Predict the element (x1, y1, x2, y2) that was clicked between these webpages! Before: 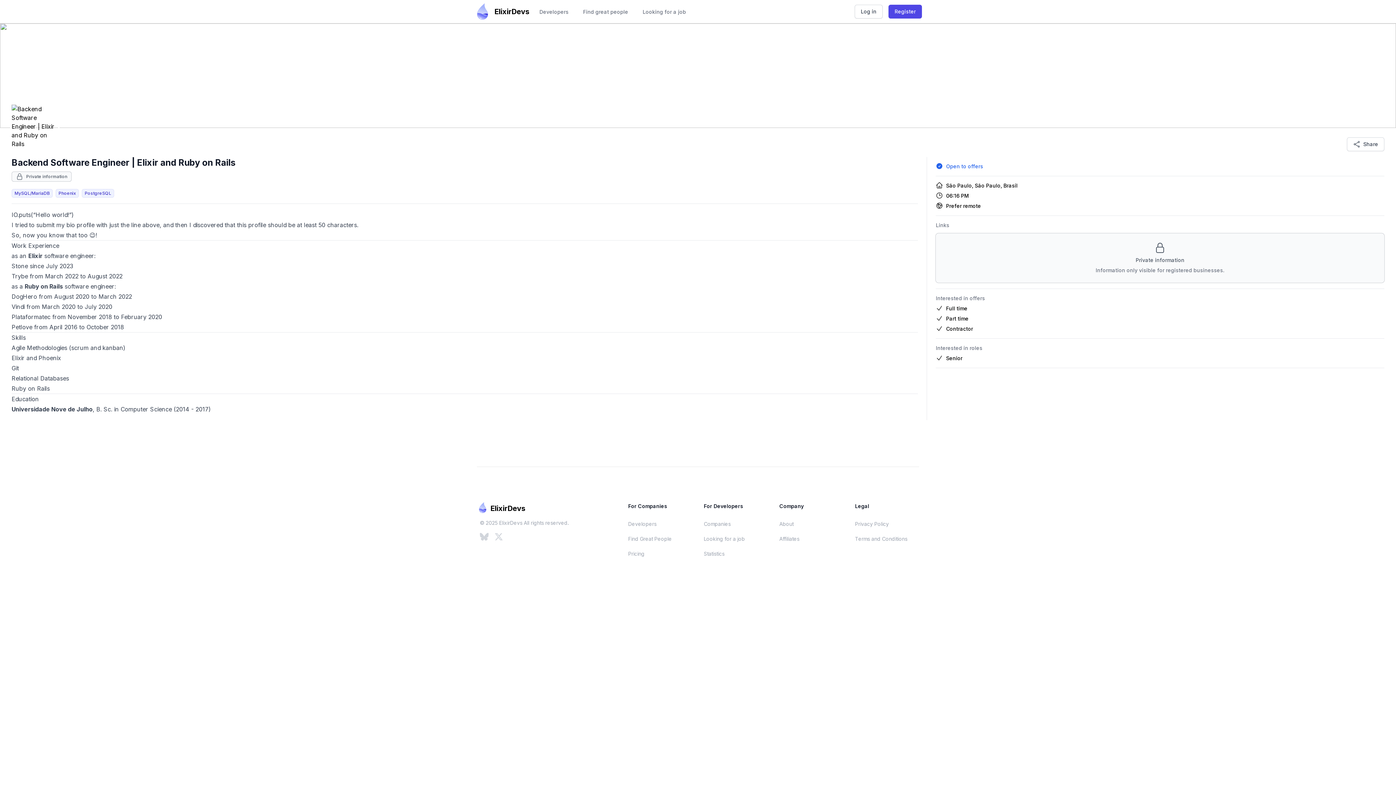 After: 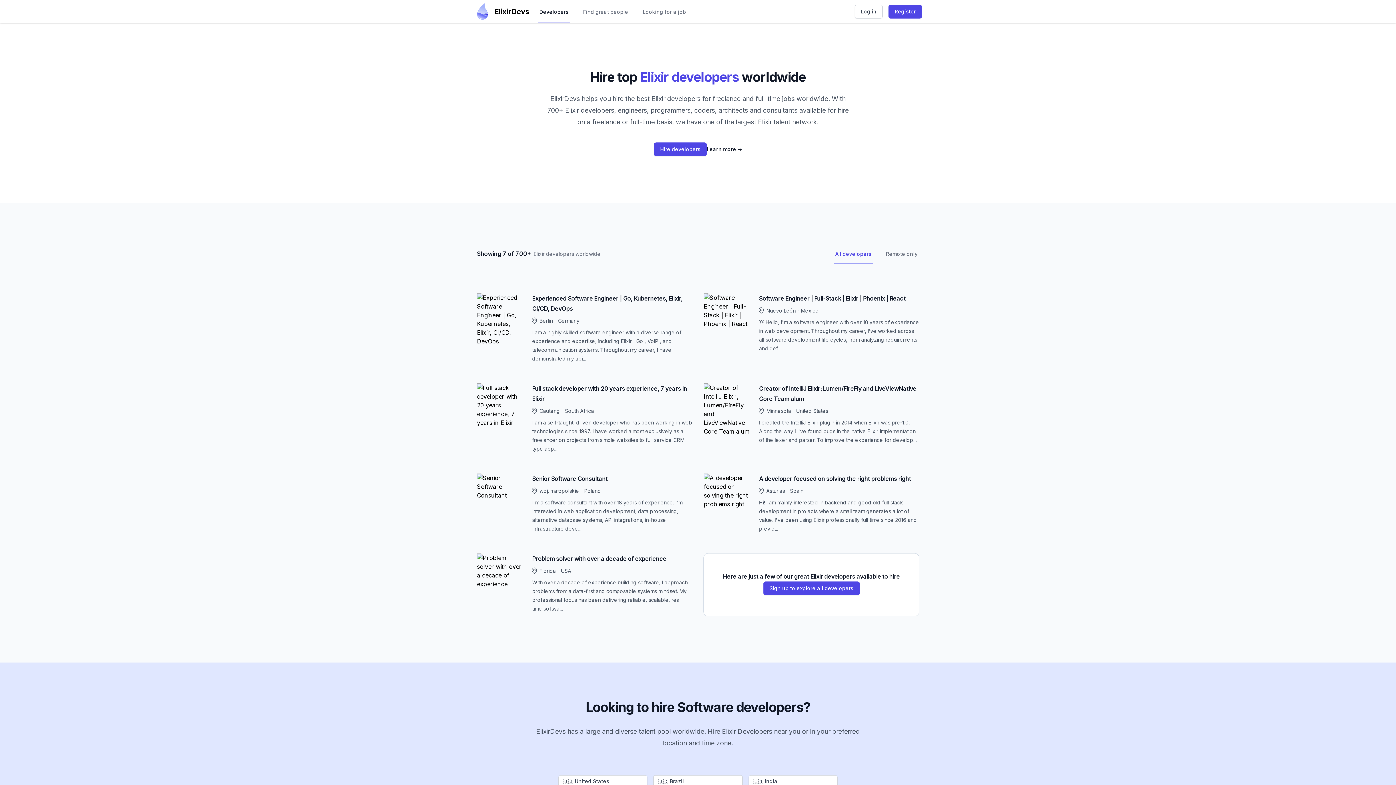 Action: bbox: (628, 521, 656, 527) label: Developers